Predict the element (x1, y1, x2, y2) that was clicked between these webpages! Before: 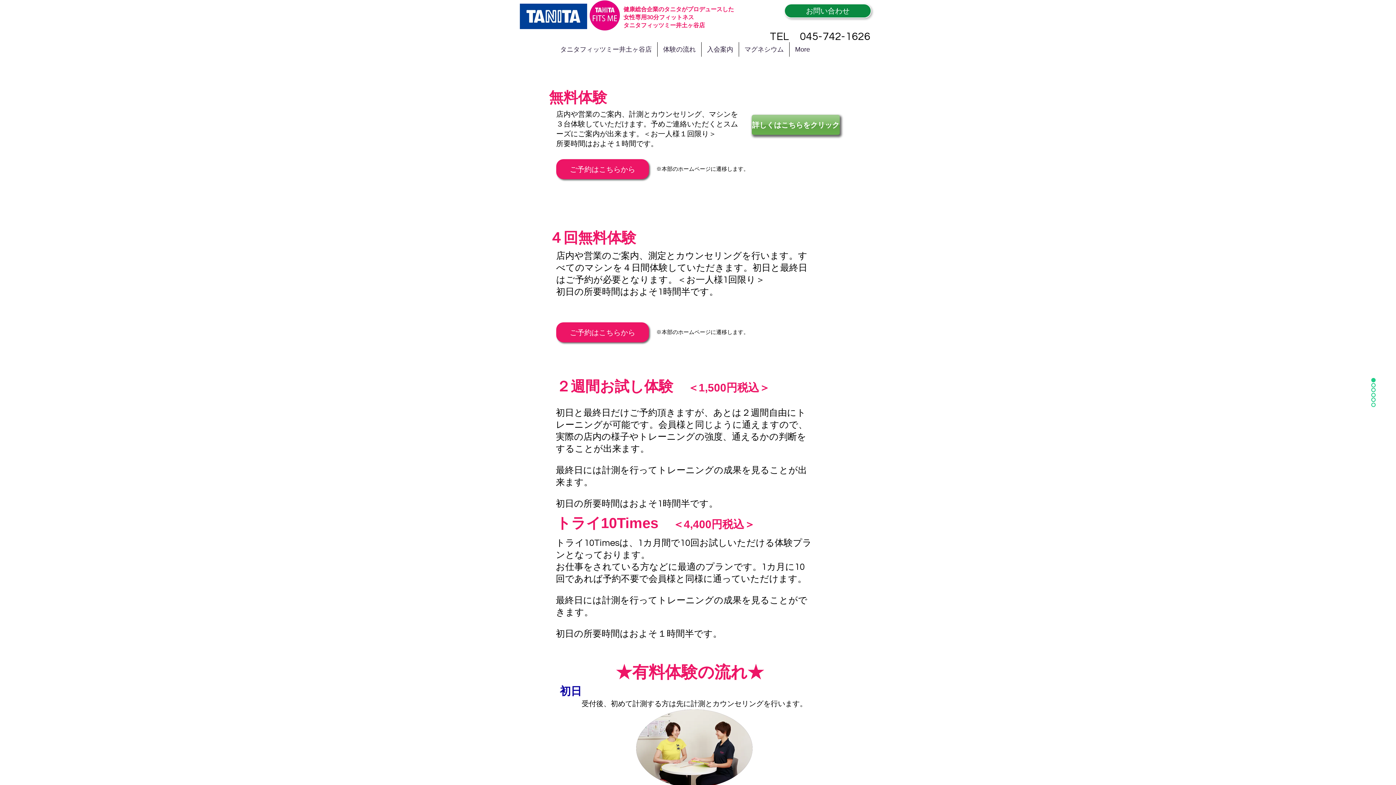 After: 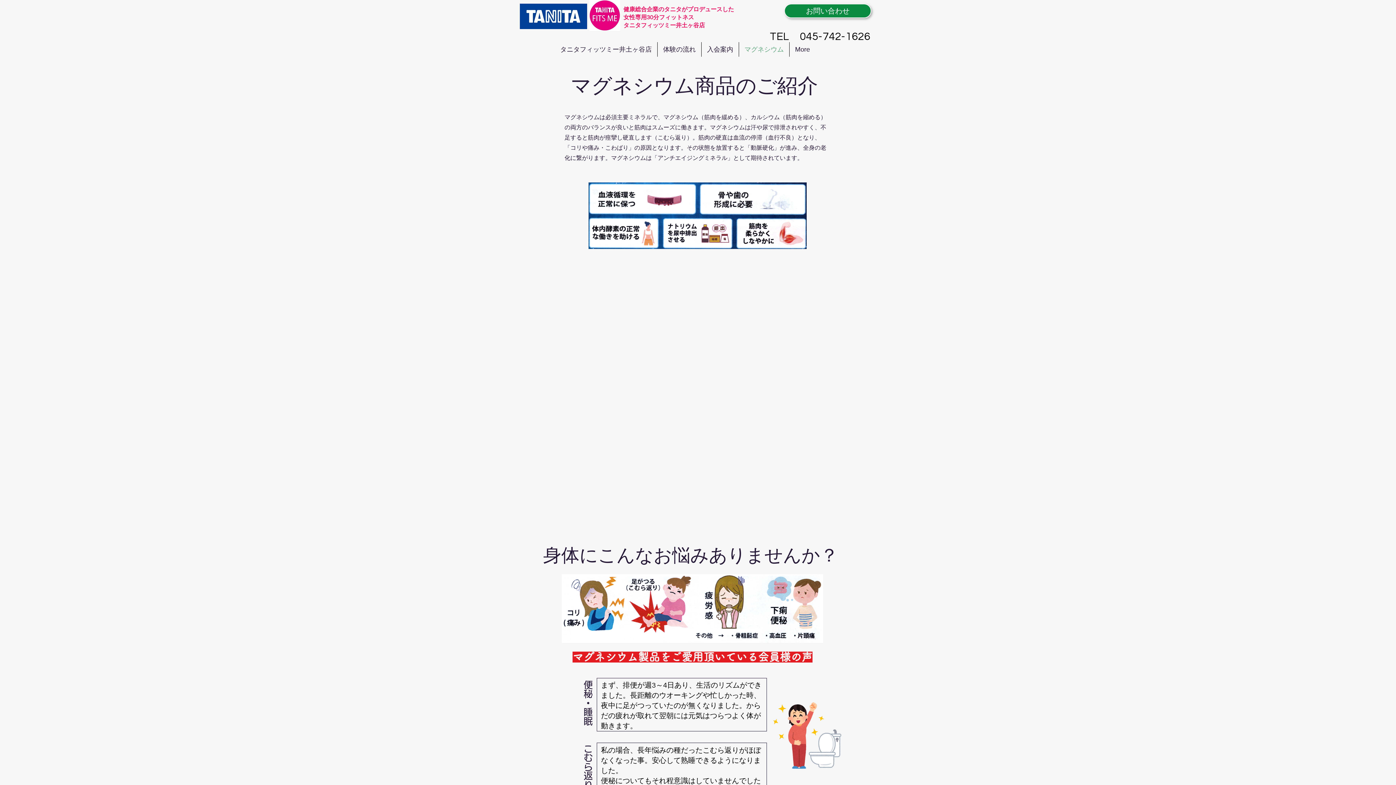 Action: bbox: (739, 42, 789, 56) label: マグネシウム